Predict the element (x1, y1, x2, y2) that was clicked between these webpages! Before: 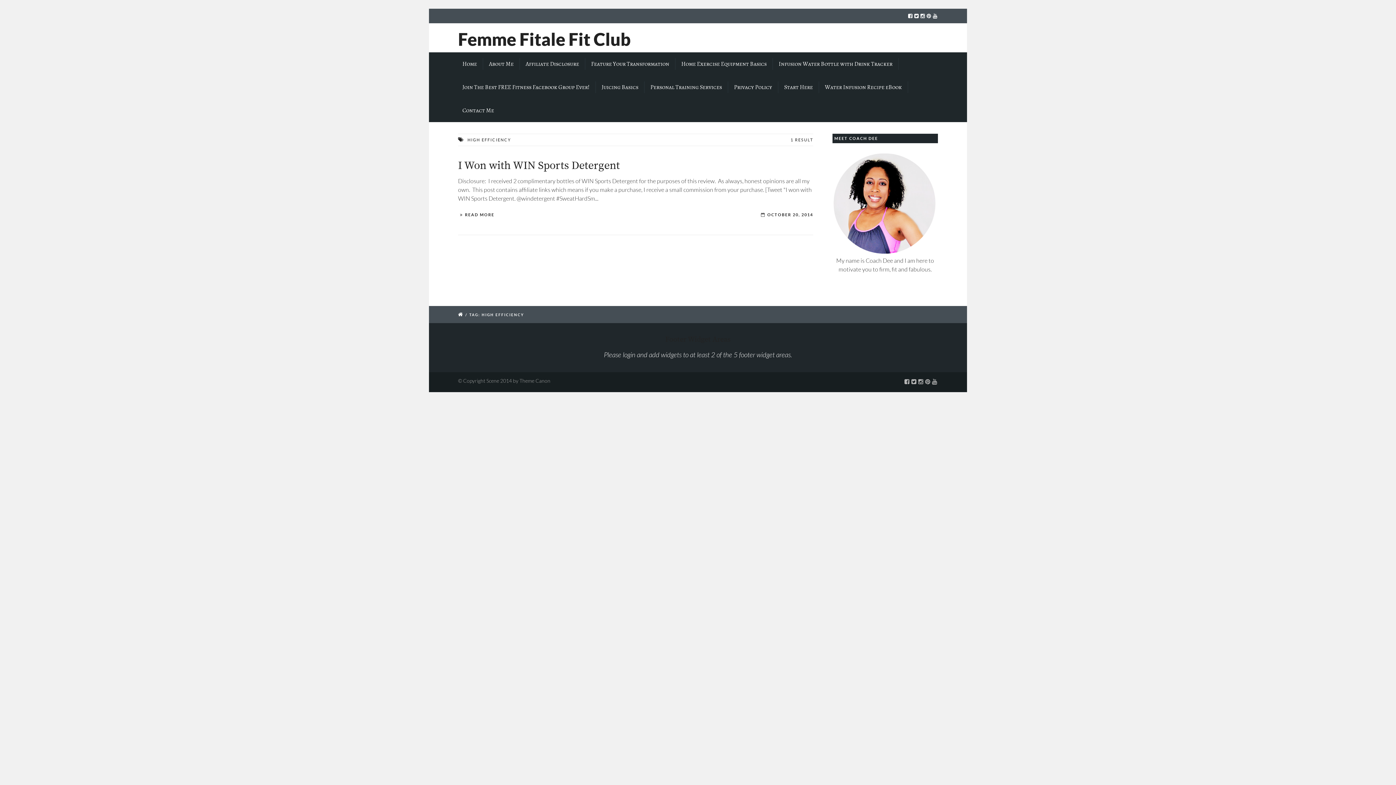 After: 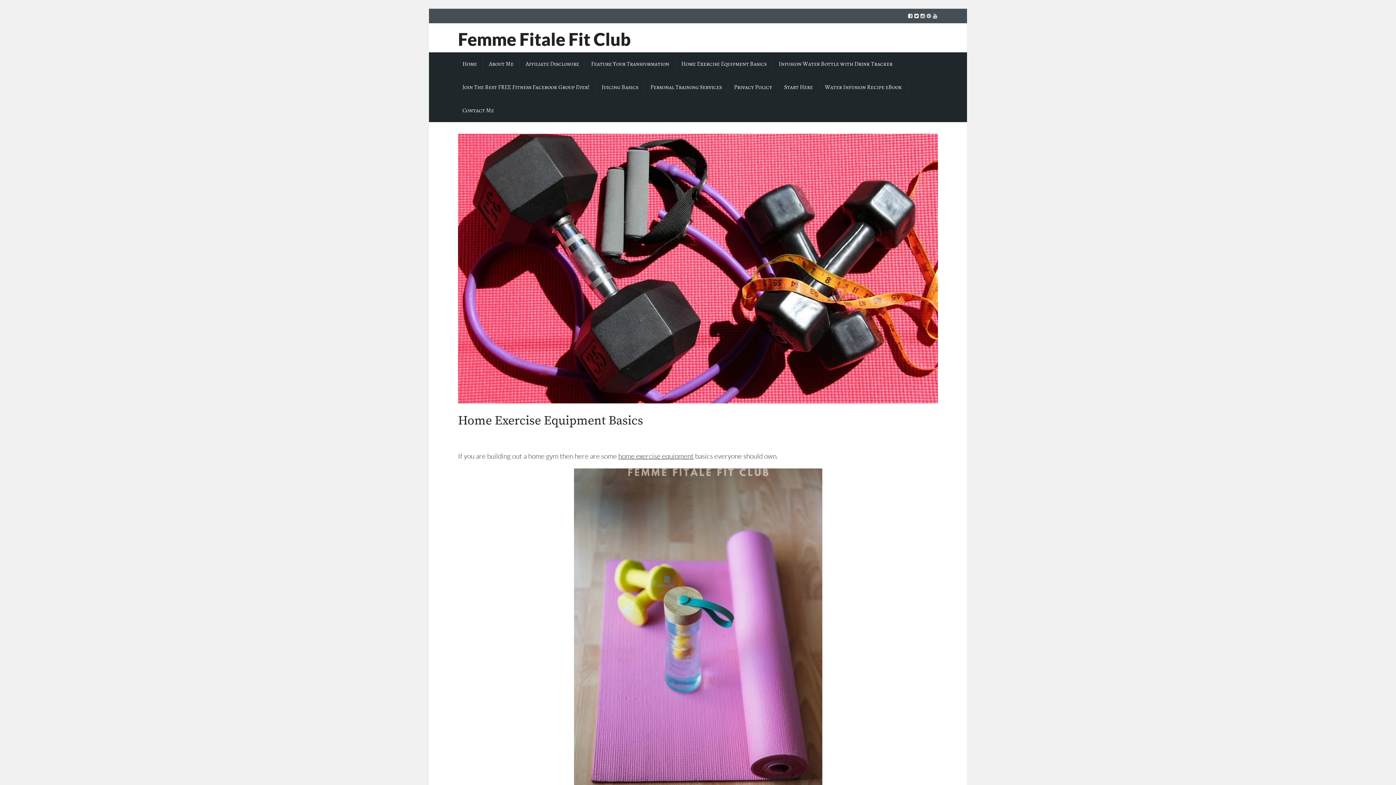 Action: bbox: (675, 58, 773, 69) label: Home Exercise Equipment Basics